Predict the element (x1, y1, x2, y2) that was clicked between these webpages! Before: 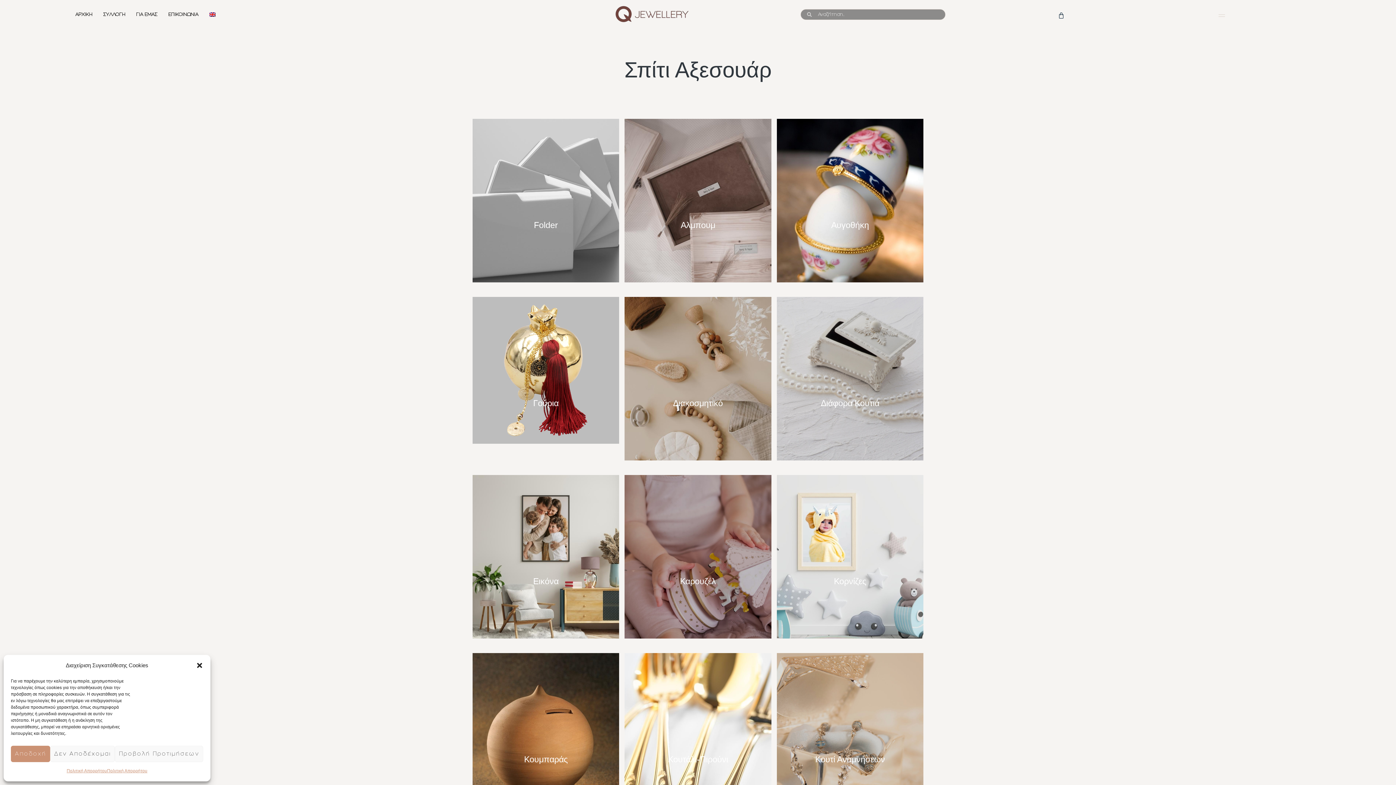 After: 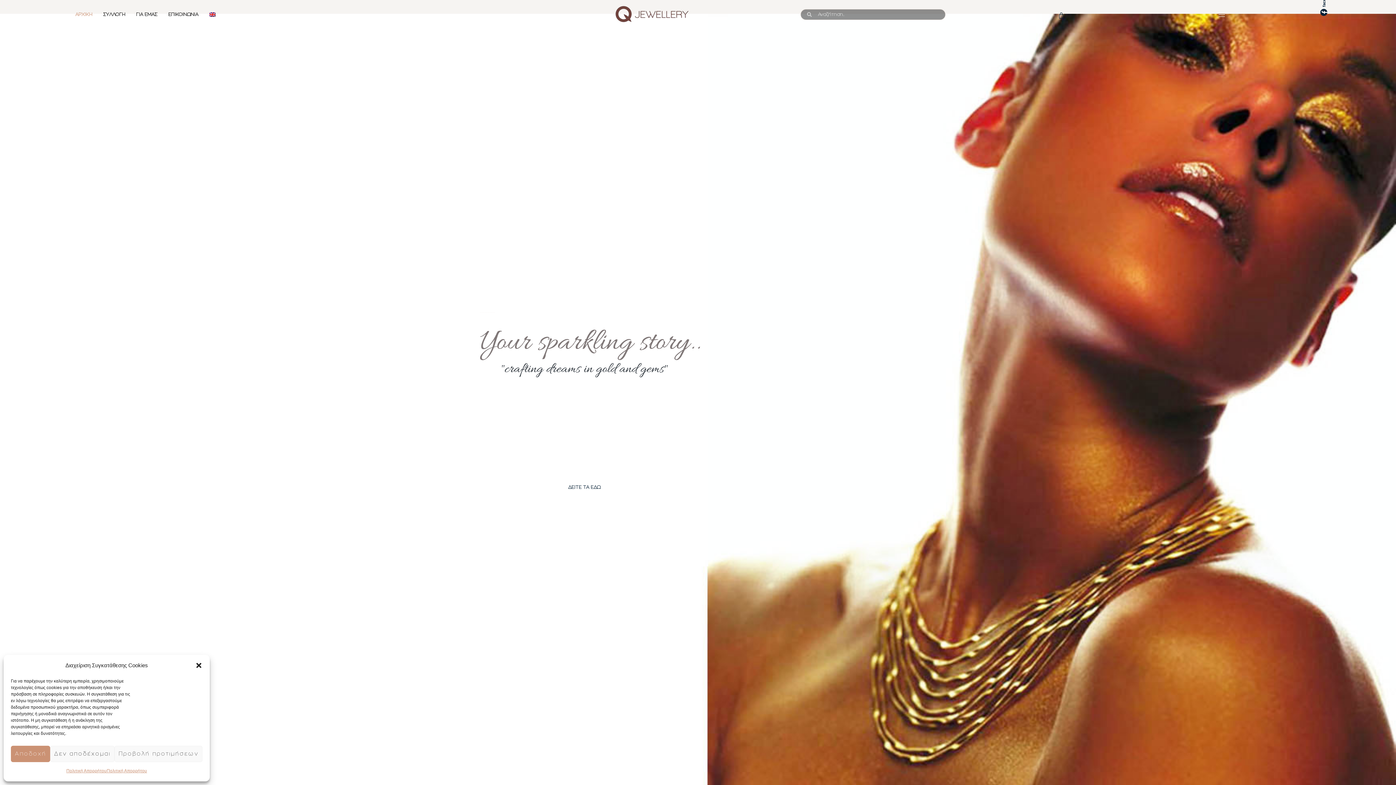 Action: bbox: (69, 0, 97, 29) label: ΑΡΧΙΚΗ